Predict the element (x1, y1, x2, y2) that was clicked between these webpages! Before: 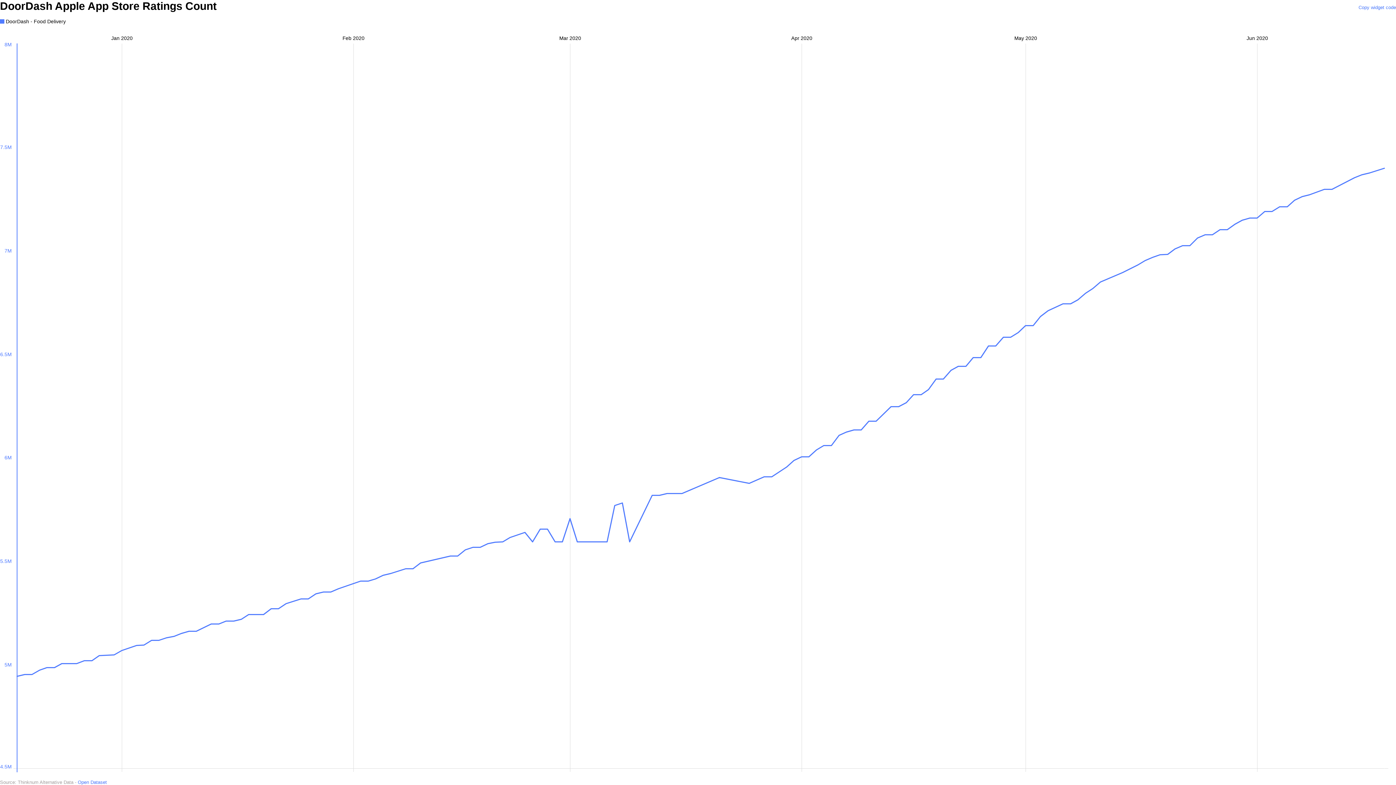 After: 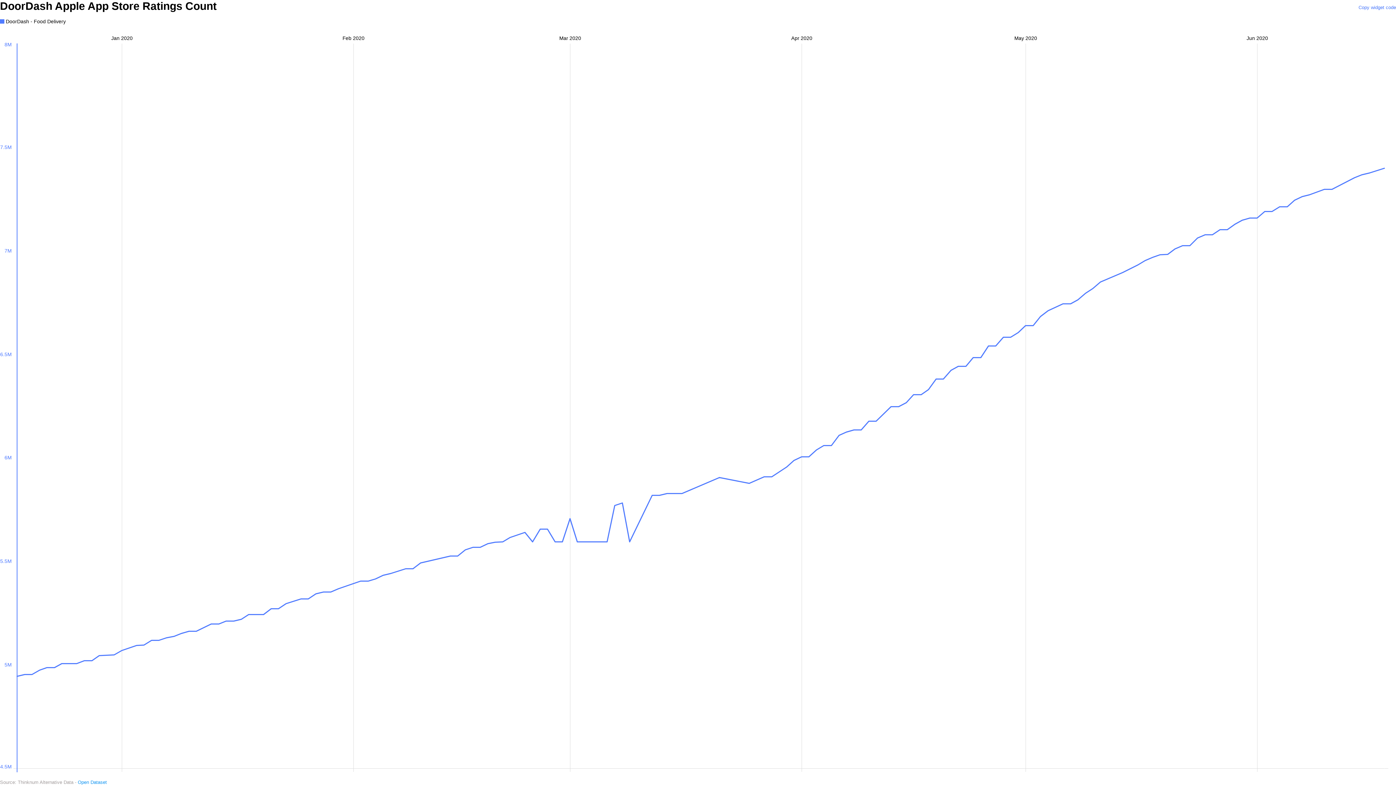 Action: label: Open Dataset bbox: (77, 780, 106, 785)